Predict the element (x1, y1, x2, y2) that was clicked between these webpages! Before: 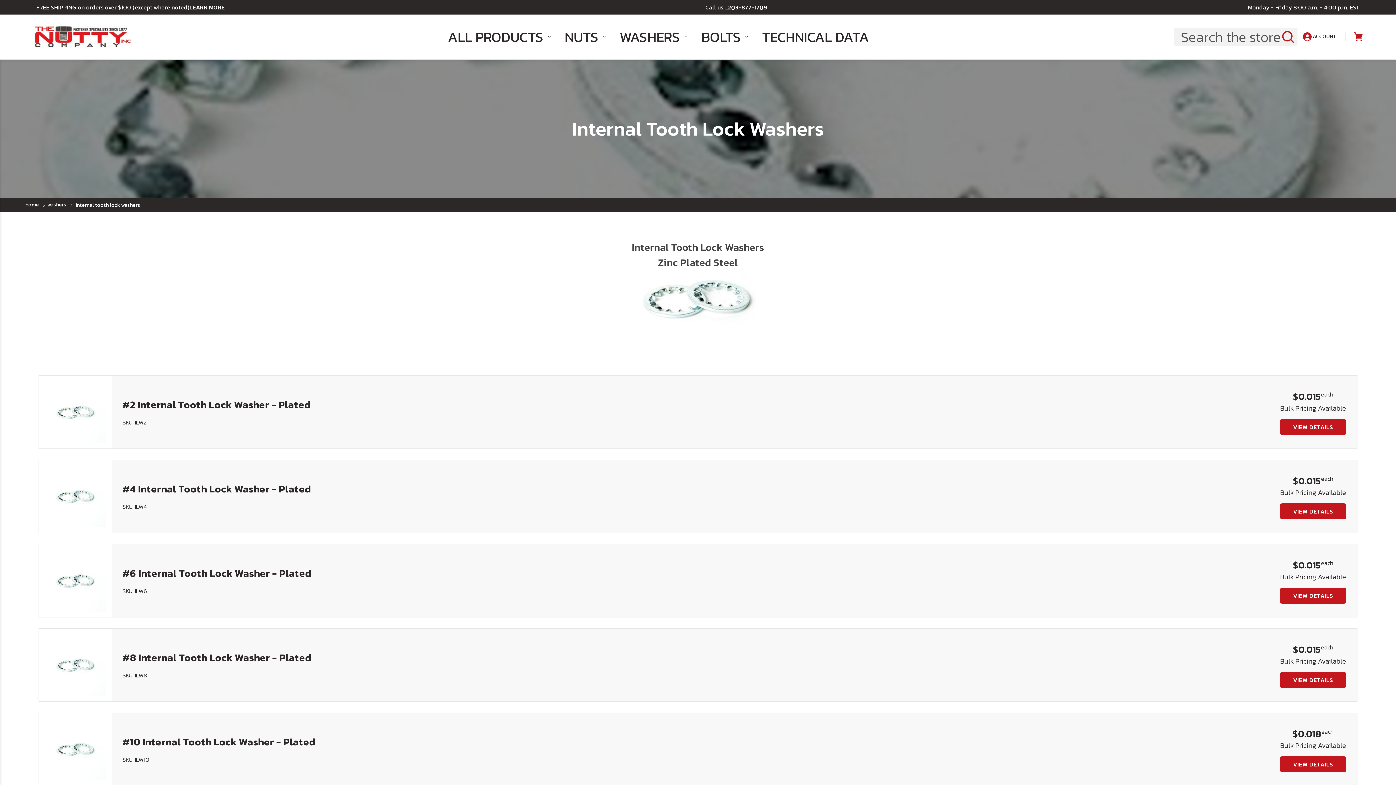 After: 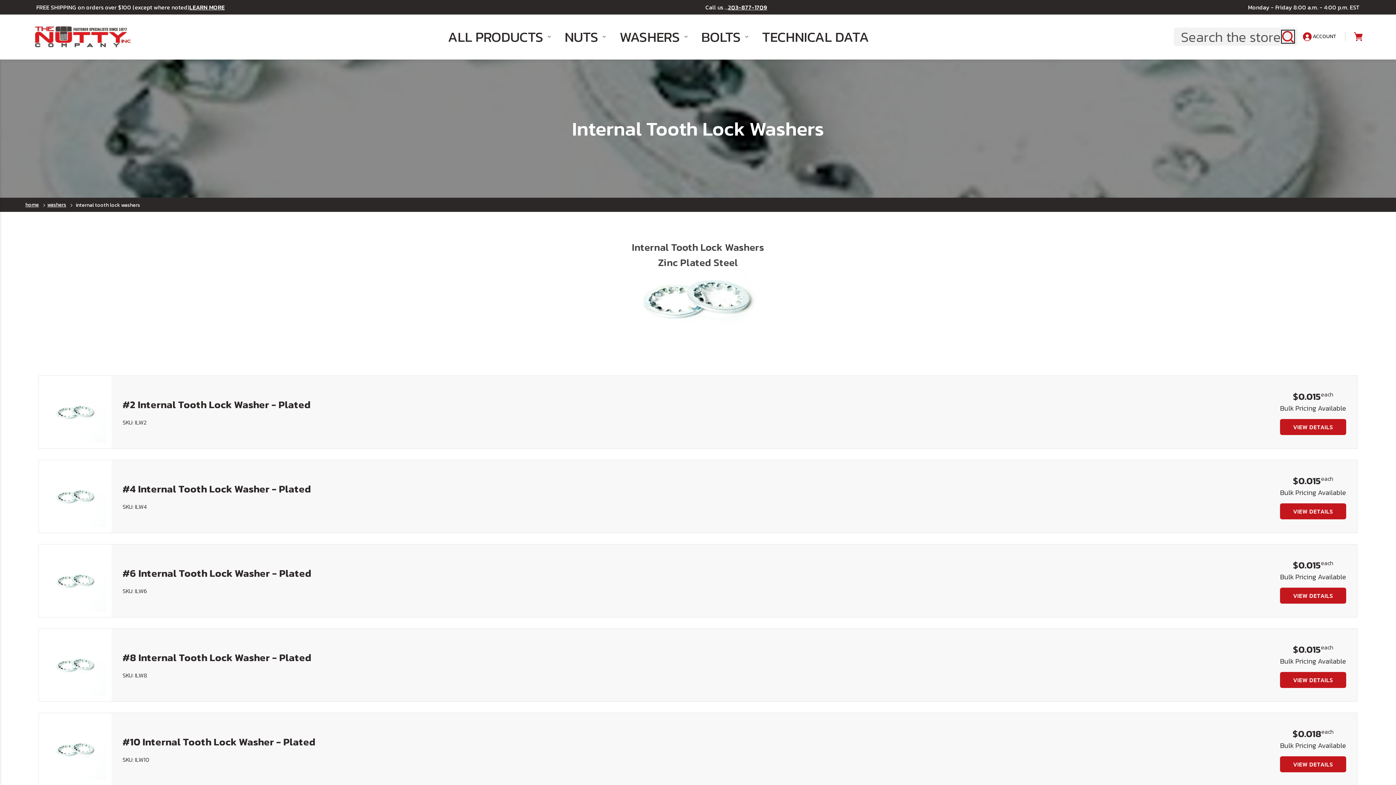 Action: bbox: (1282, 31, 1294, 42) label: Search Submit